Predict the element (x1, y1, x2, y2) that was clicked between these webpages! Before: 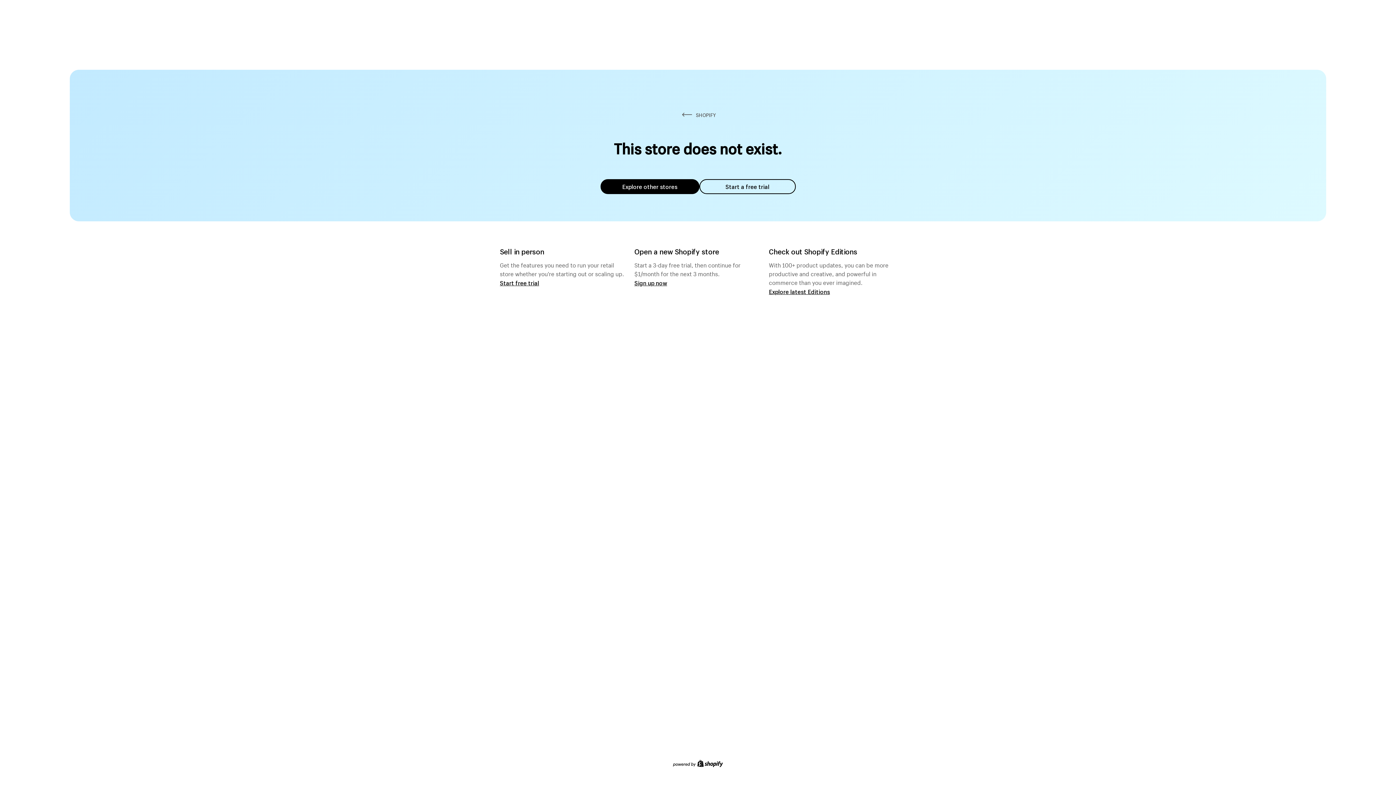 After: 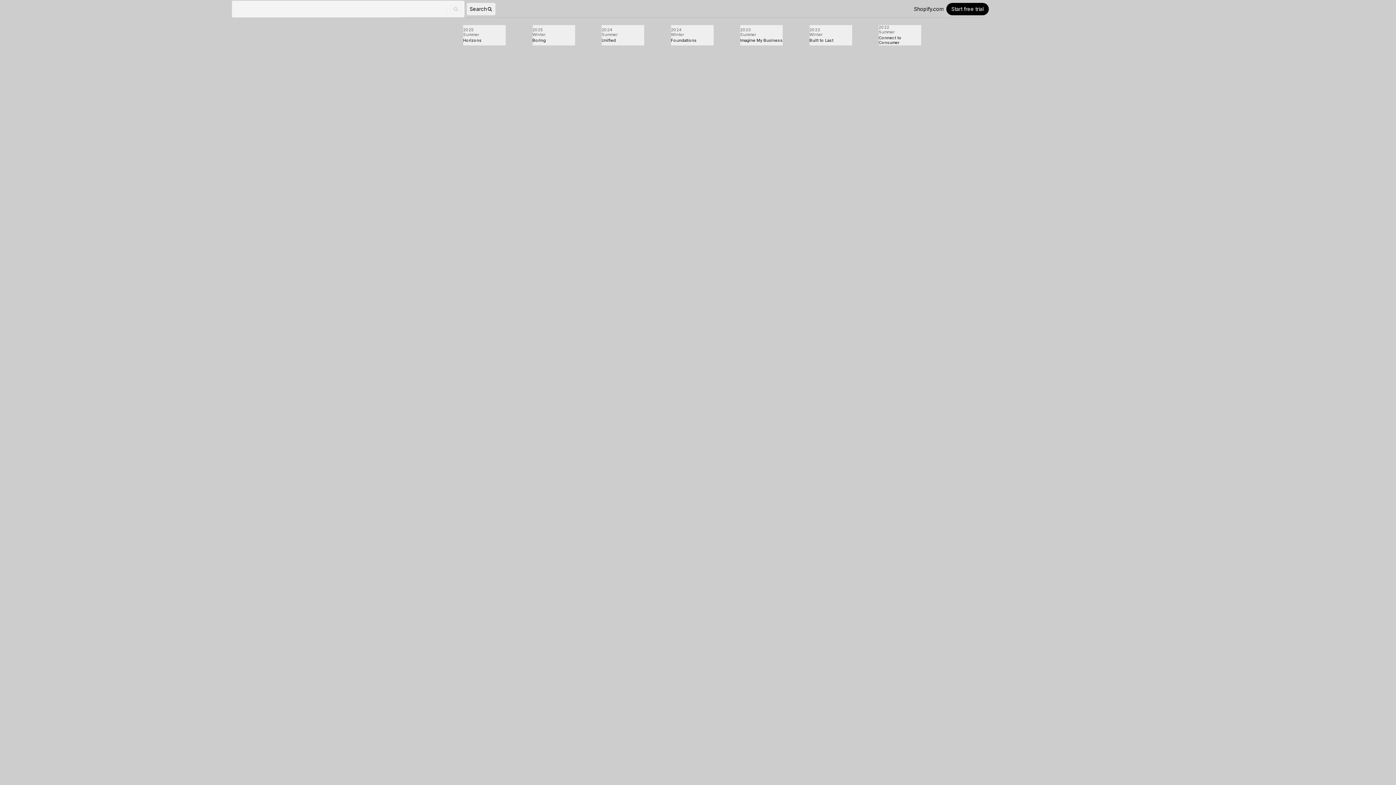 Action: bbox: (769, 287, 830, 295) label: Explore latest Editions